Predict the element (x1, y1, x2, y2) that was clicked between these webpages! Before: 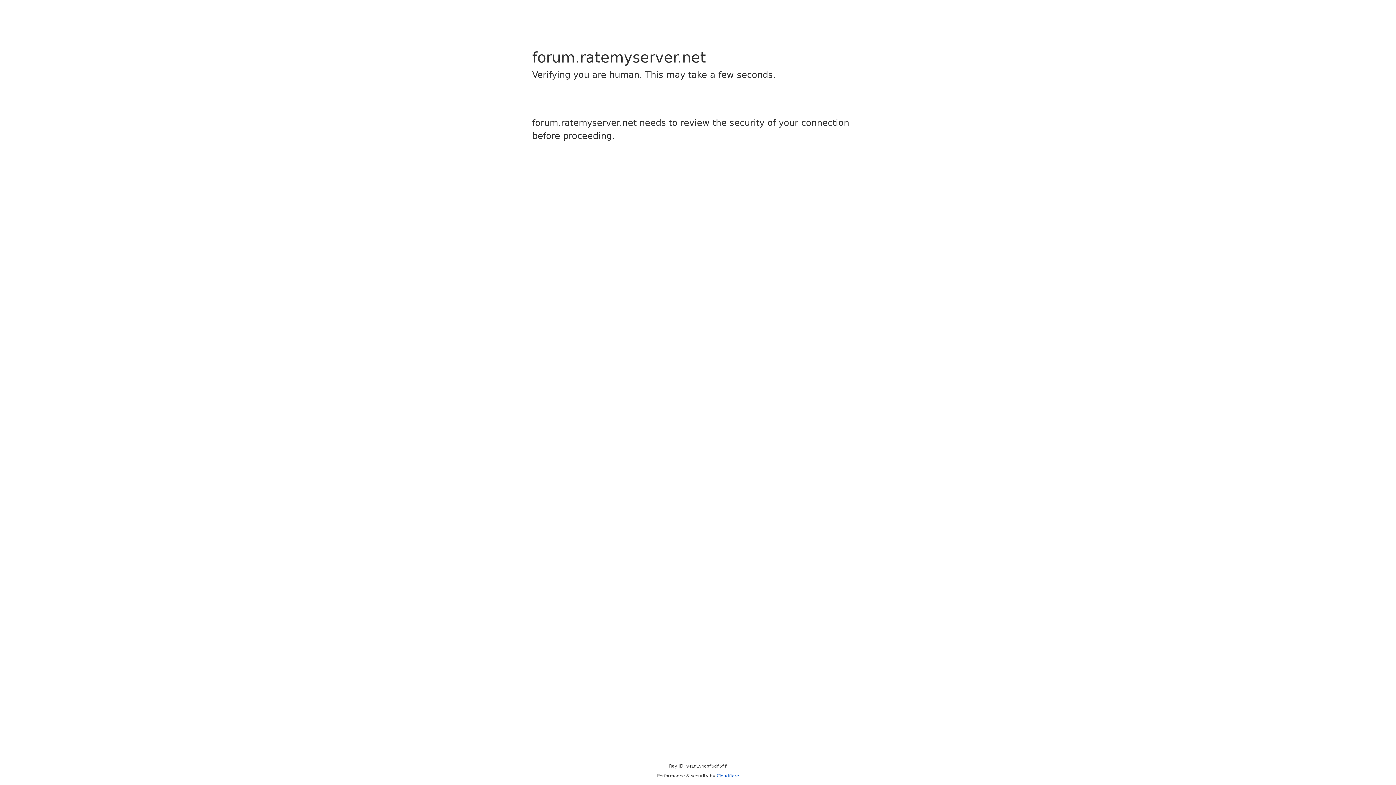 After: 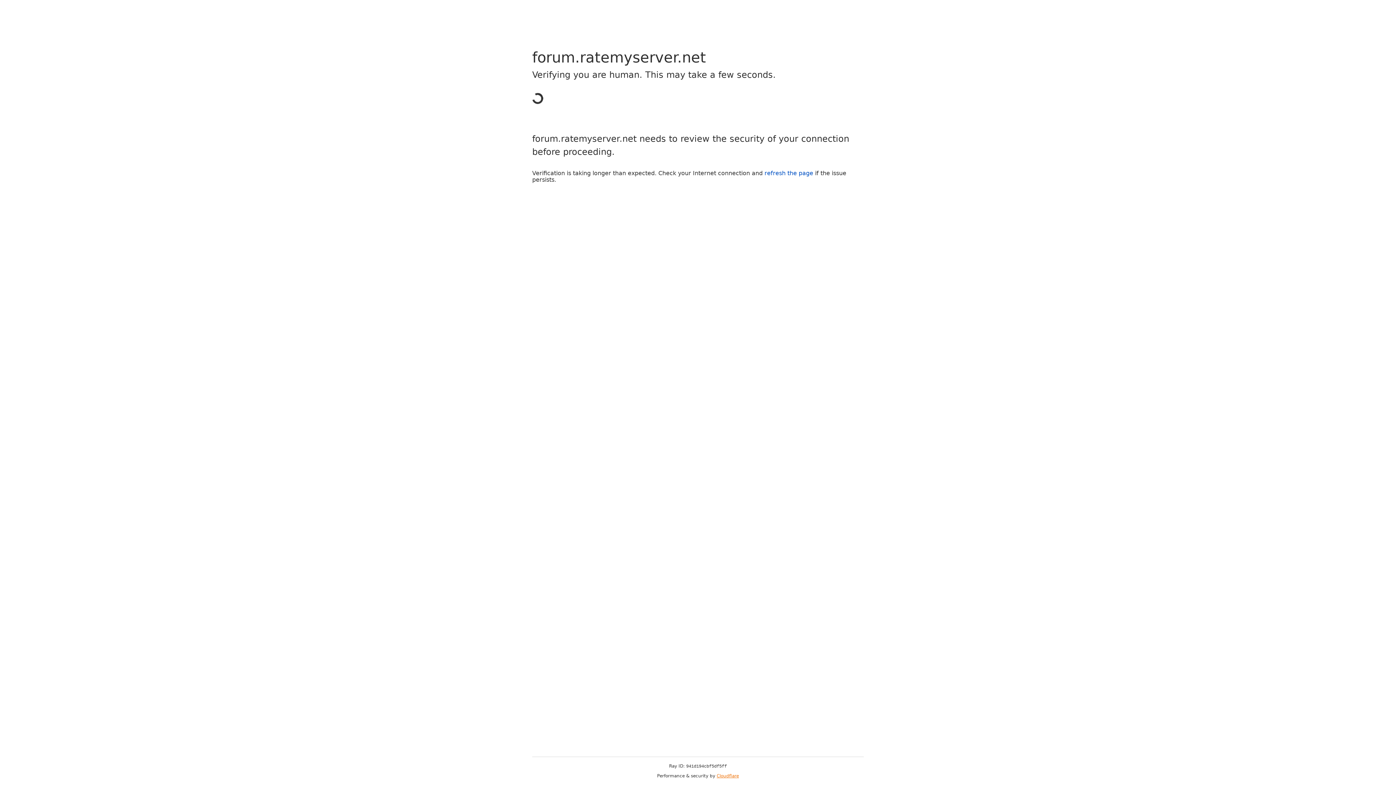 Action: bbox: (716, 773, 739, 778) label: Cloudflare